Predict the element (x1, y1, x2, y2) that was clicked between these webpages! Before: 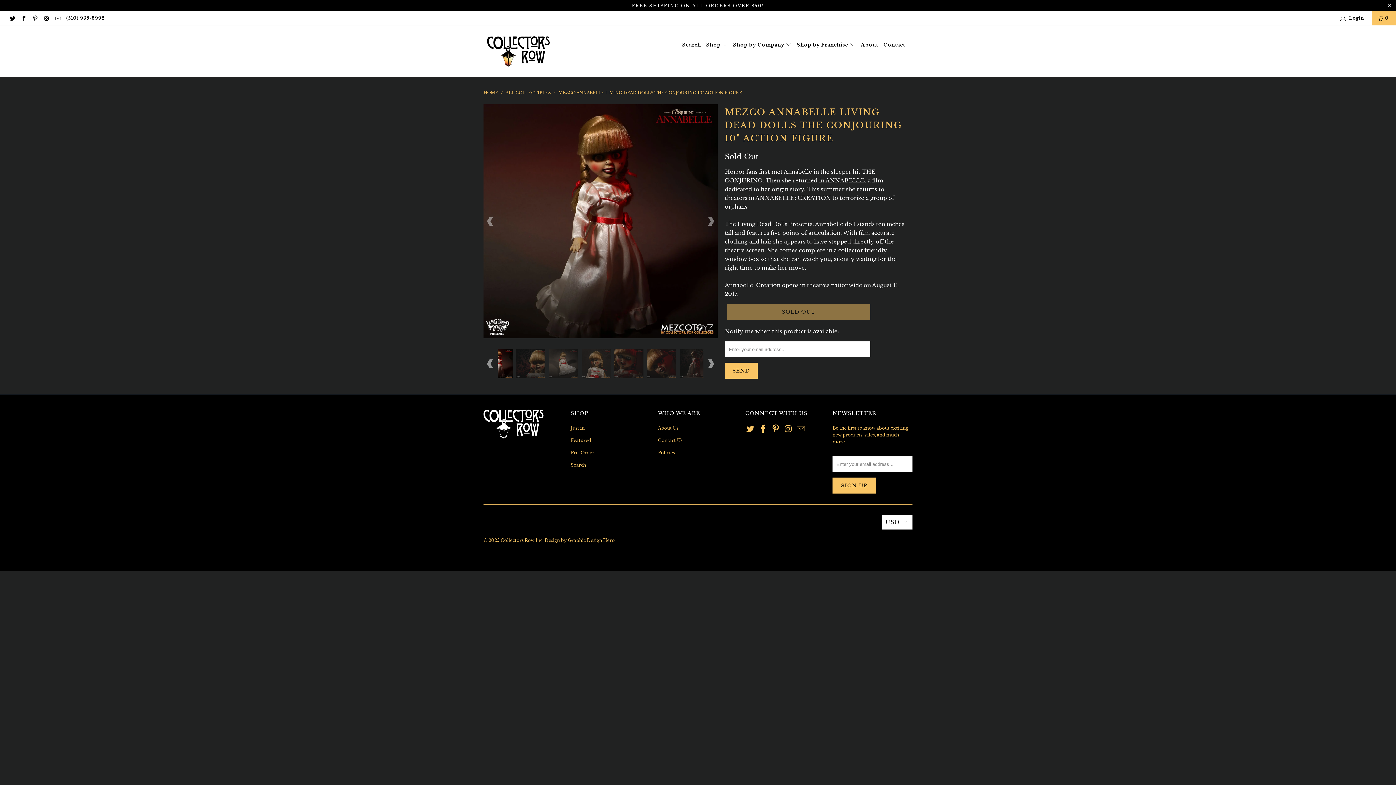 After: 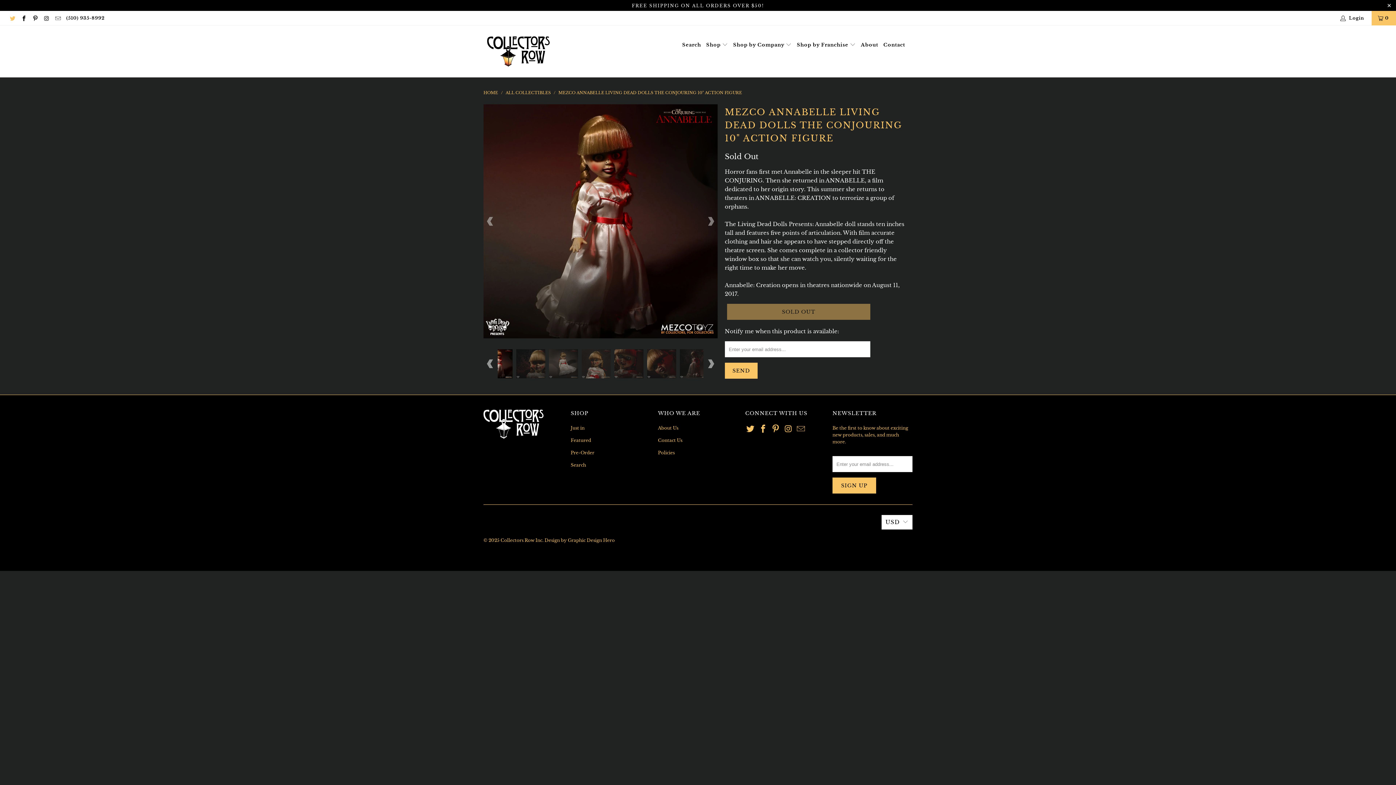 Action: bbox: (9, 15, 15, 20)